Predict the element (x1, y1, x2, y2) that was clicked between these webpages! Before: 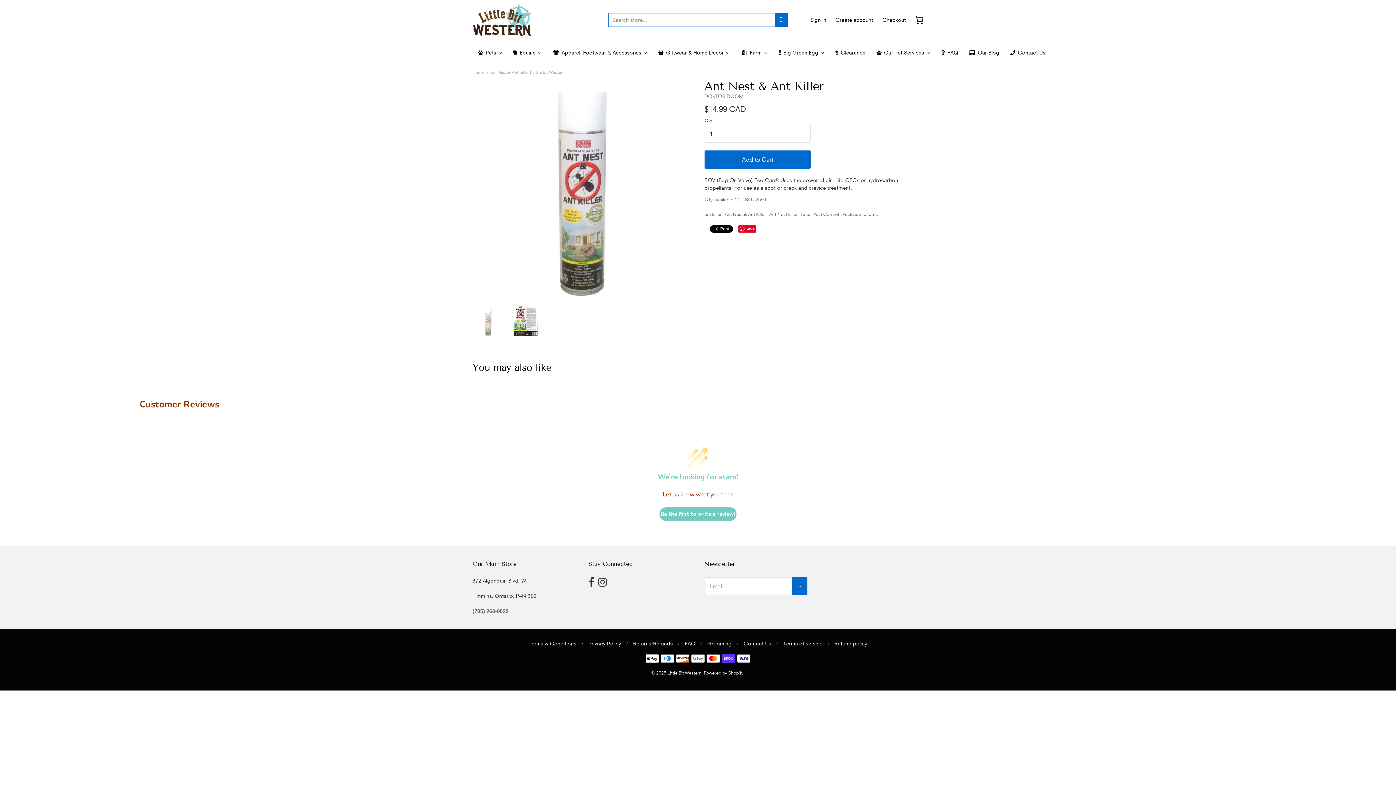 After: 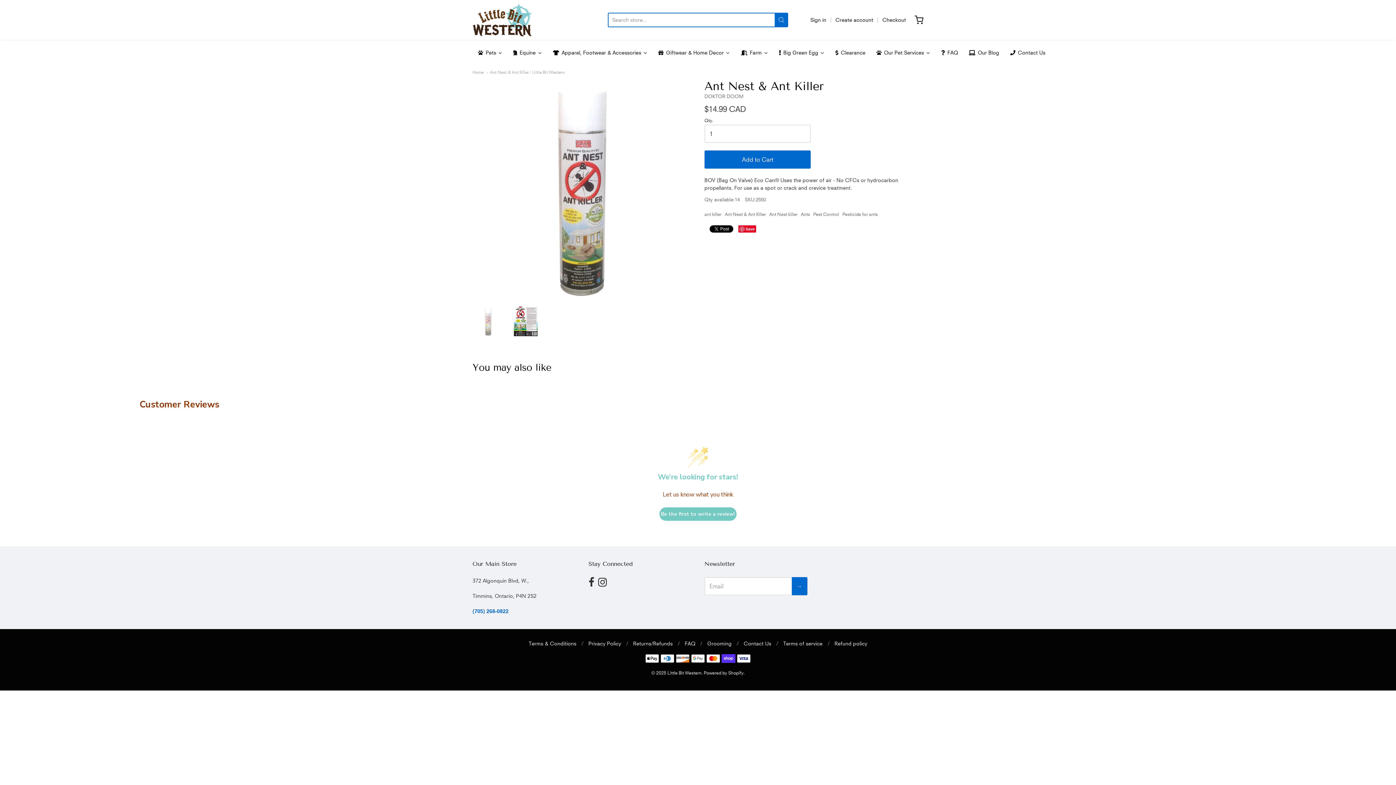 Action: bbox: (472, 608, 508, 614) label: (705) 268-0822